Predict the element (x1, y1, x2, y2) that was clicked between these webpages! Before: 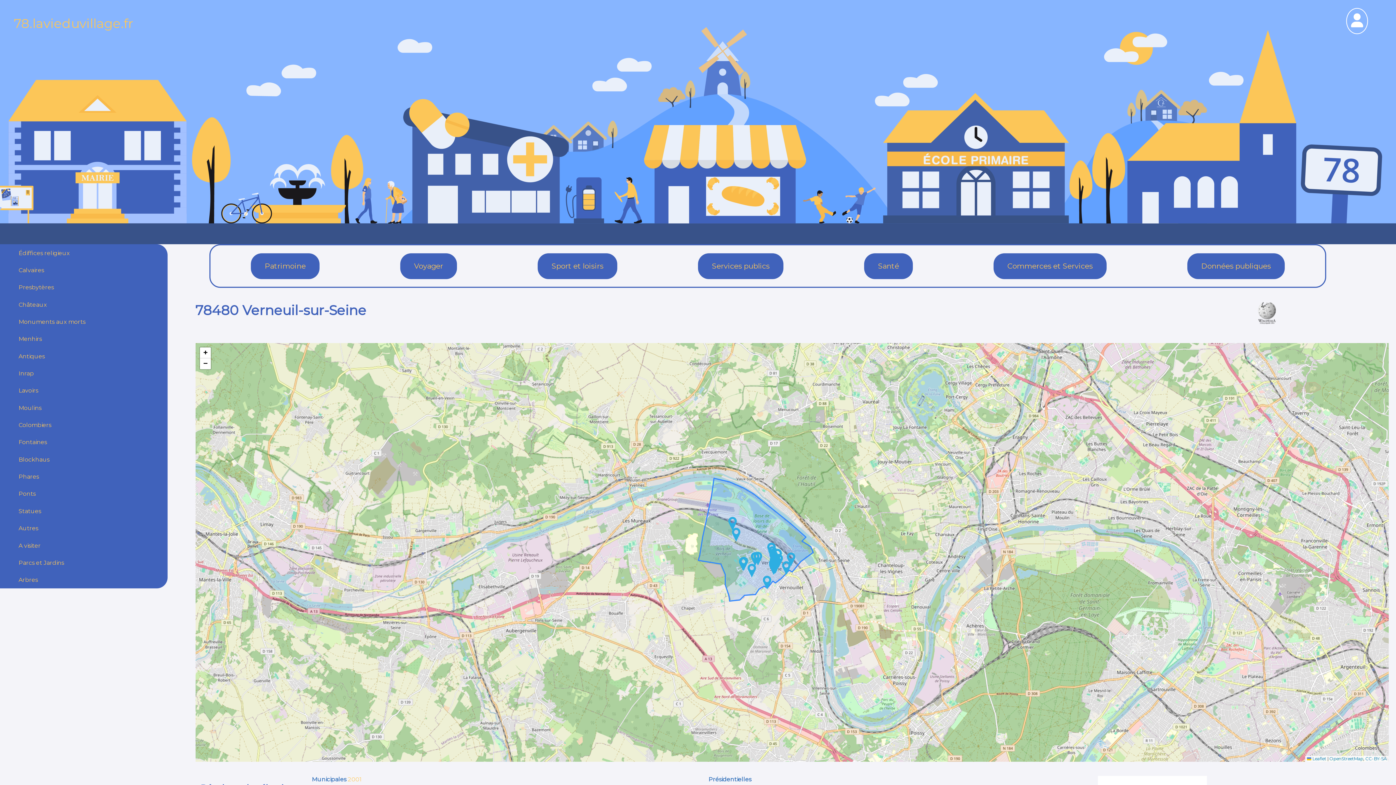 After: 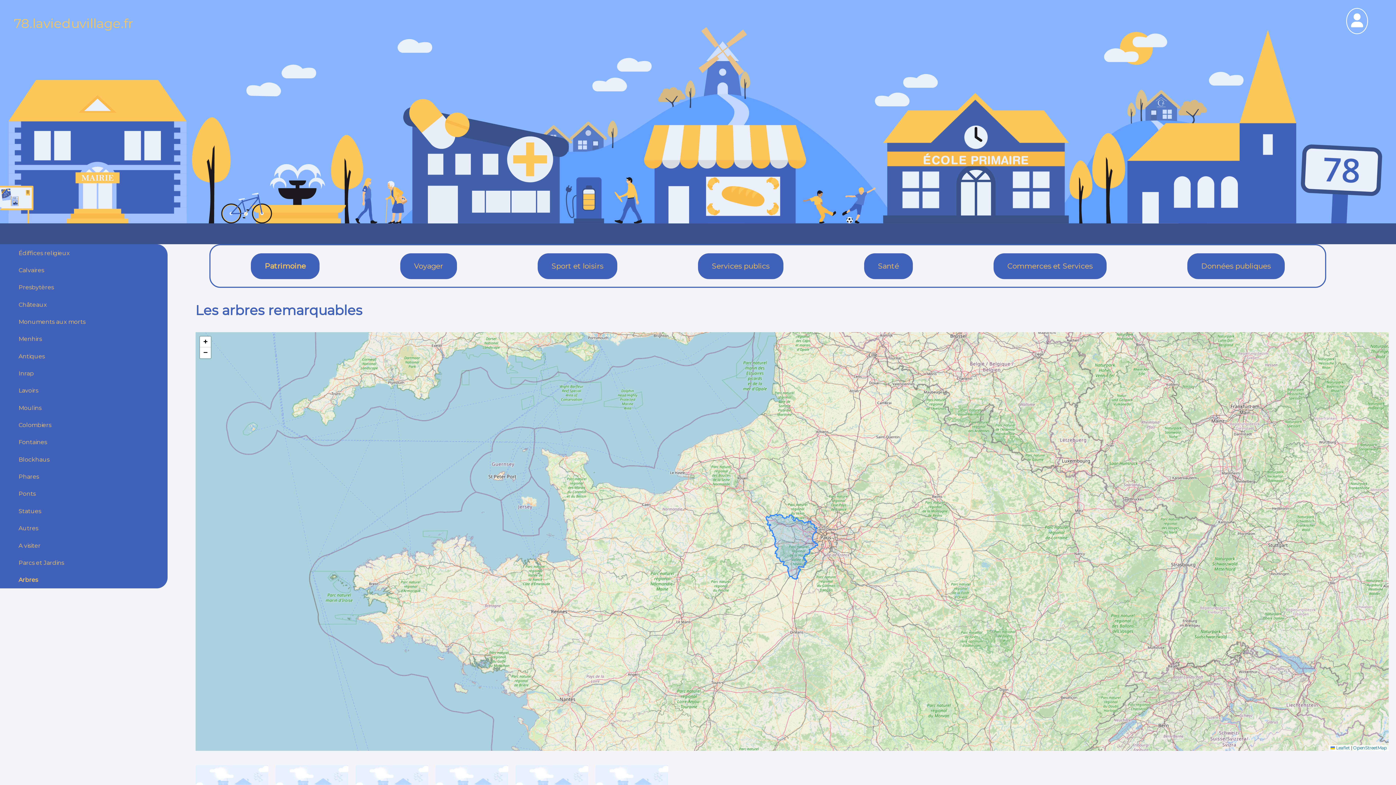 Action: bbox: (18, 576, 37, 583) label: Arbres